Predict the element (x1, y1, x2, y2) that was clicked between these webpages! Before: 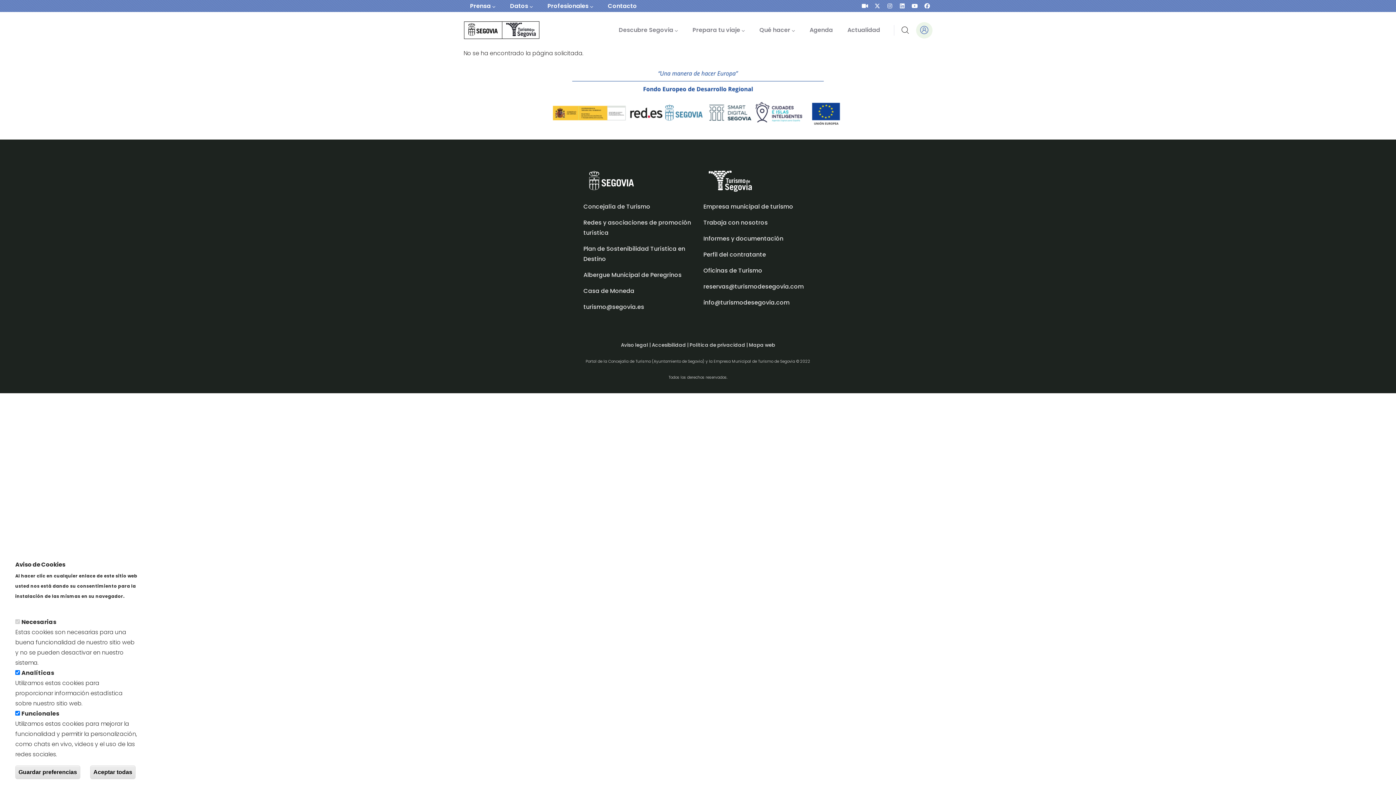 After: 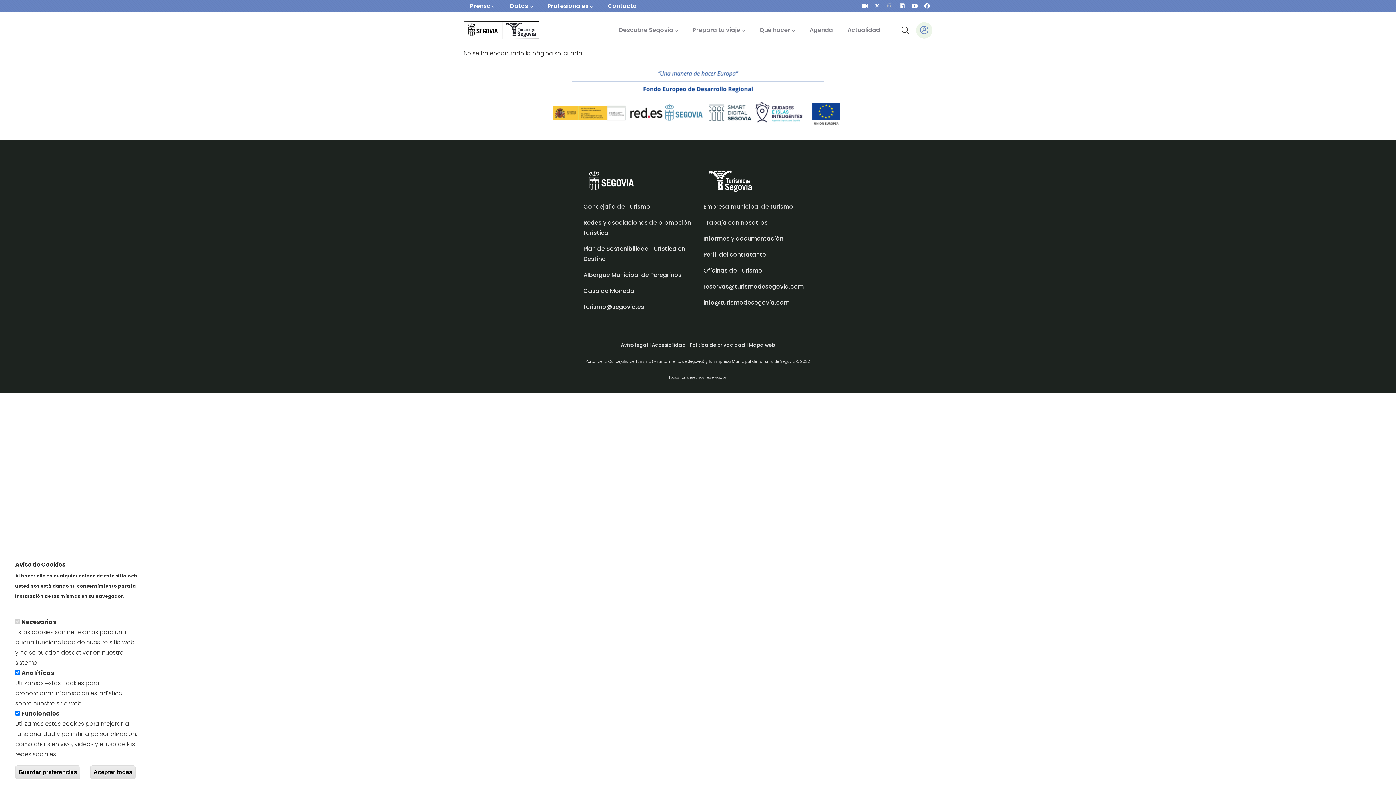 Action: bbox: (886, 2, 893, 9)